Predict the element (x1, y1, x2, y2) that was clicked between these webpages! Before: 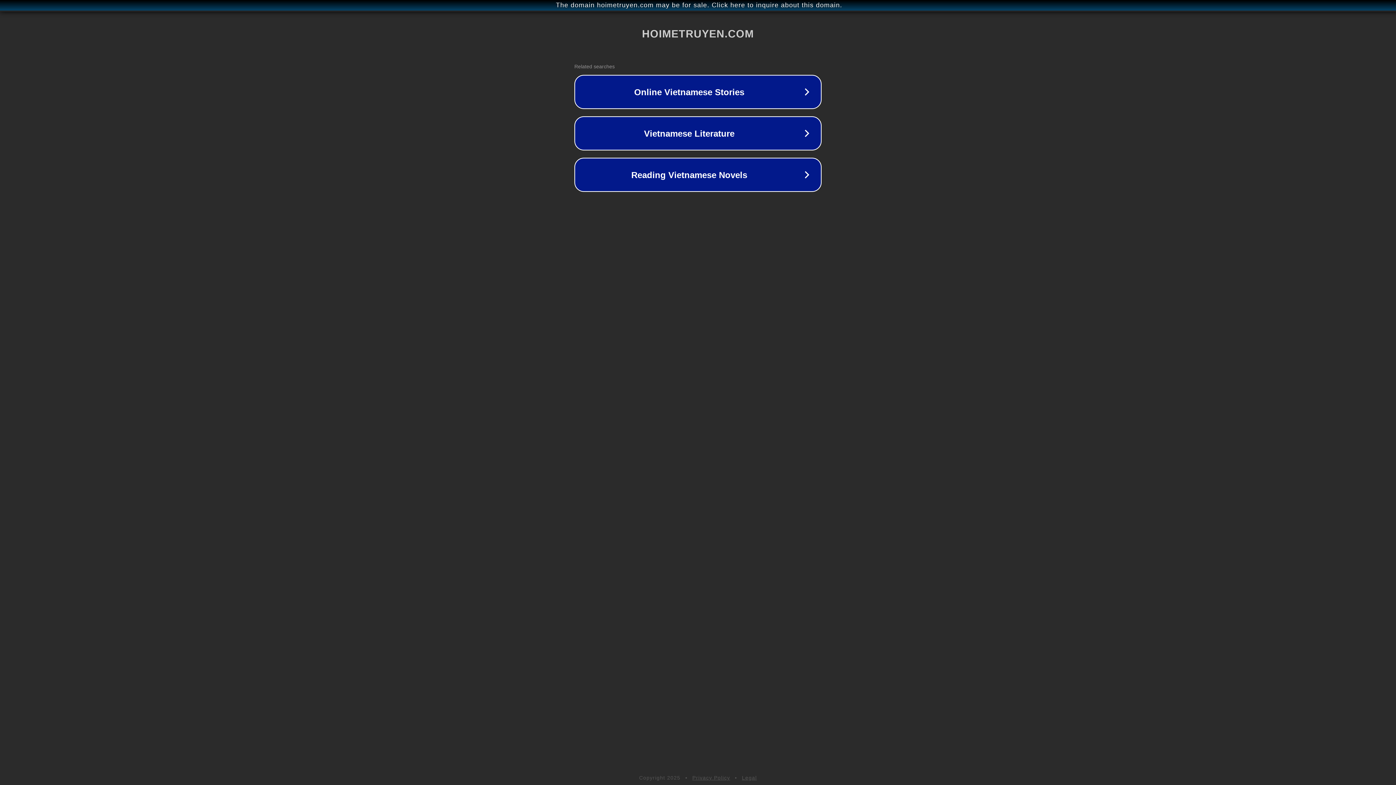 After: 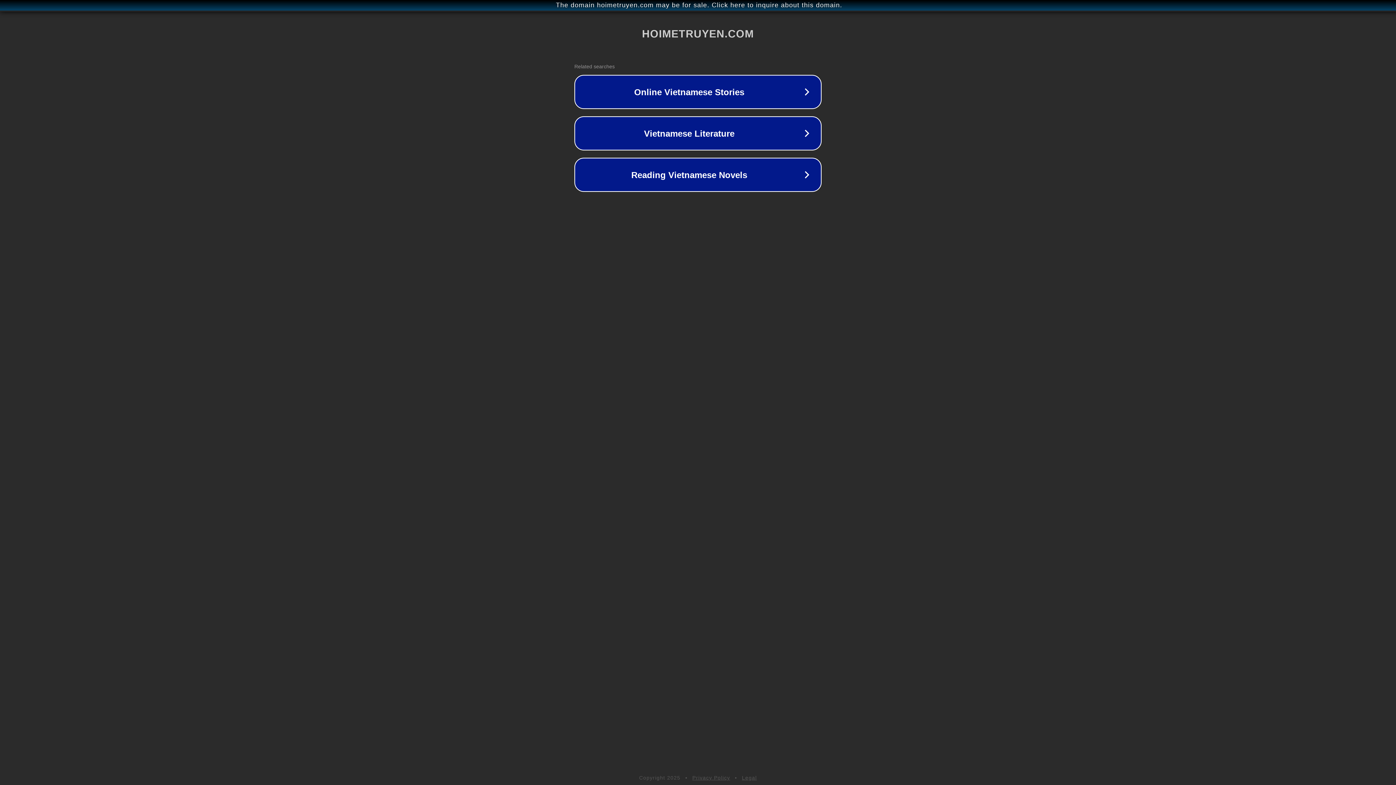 Action: bbox: (742, 775, 757, 781) label: Legal